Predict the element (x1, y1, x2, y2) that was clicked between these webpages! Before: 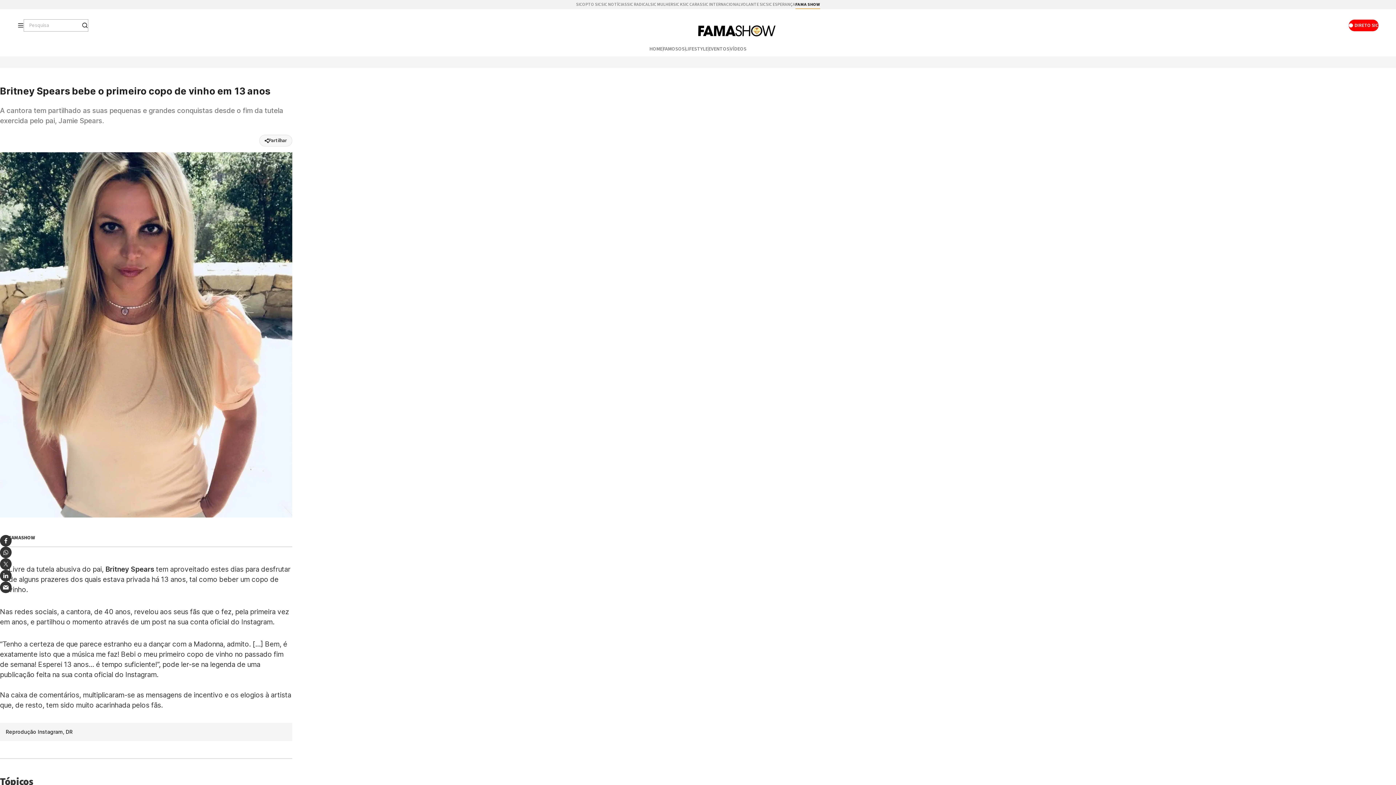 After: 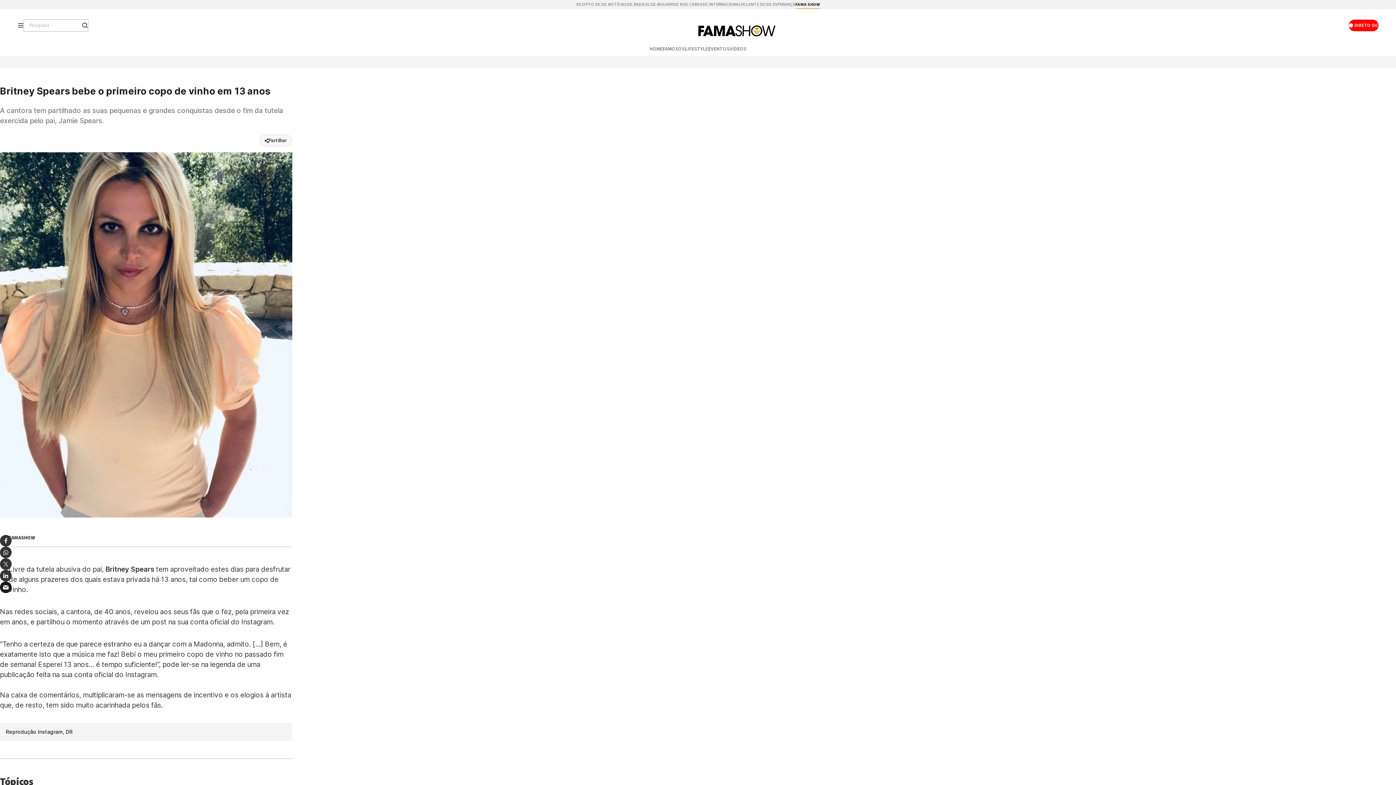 Action: label: email bbox: (0, 581, 11, 593)